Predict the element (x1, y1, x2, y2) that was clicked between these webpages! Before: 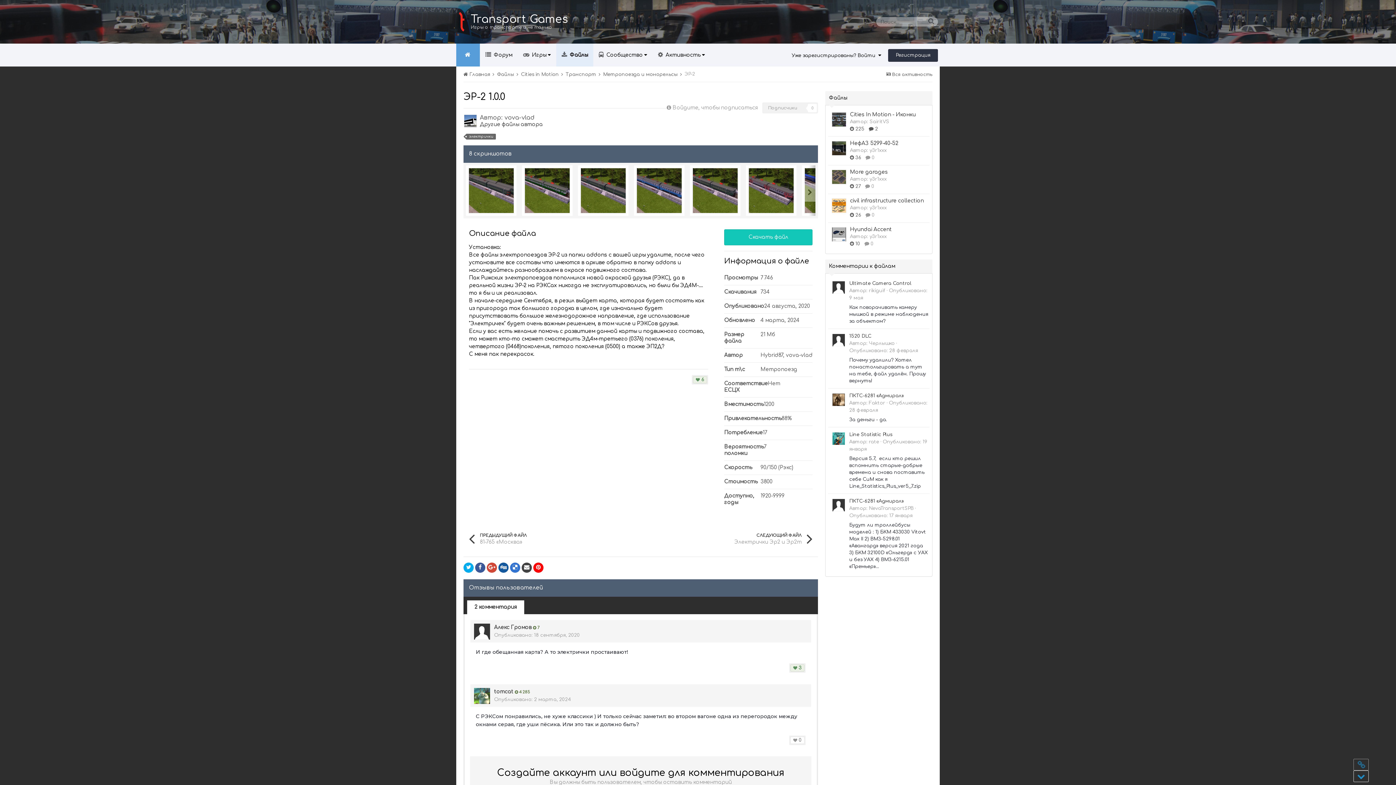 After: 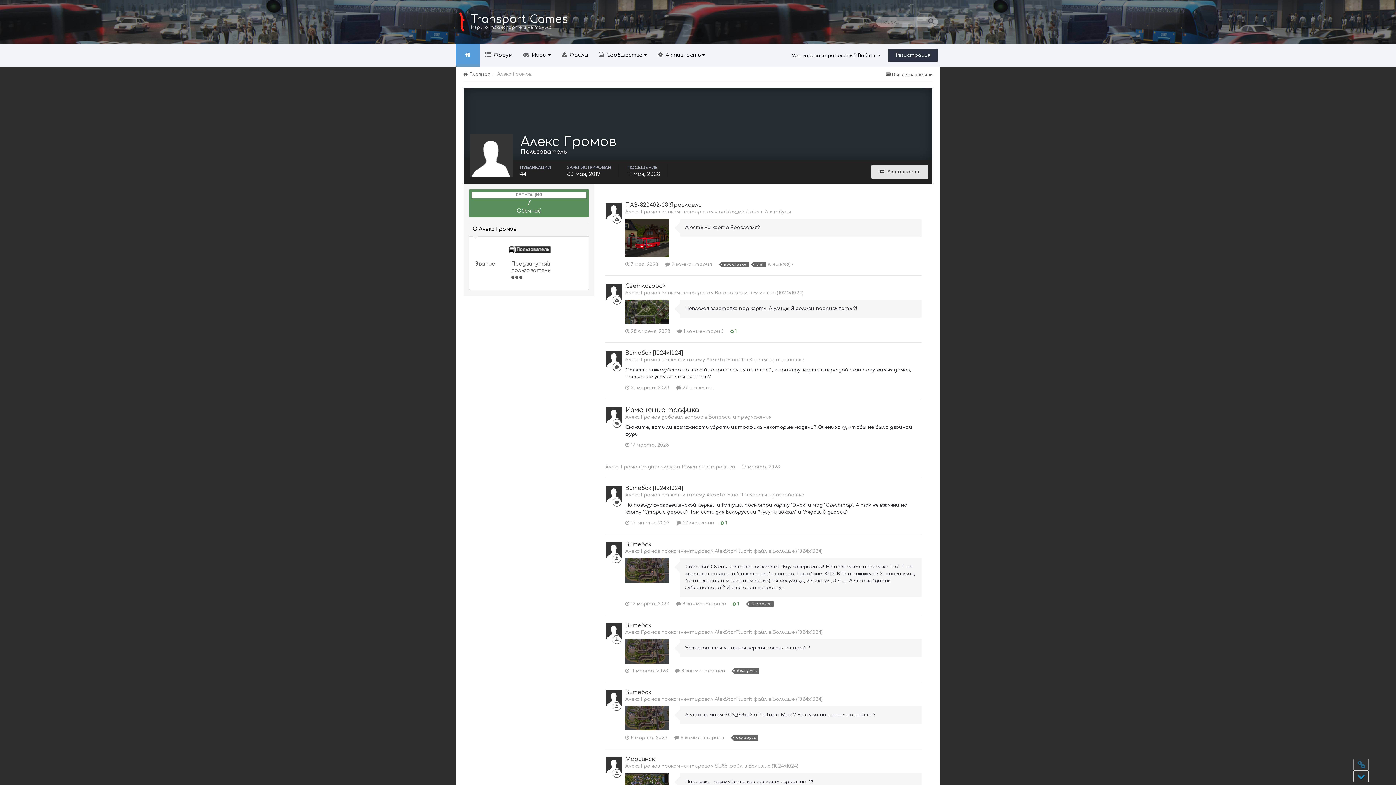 Action: label: Алекс Громов bbox: (494, 625, 531, 630)